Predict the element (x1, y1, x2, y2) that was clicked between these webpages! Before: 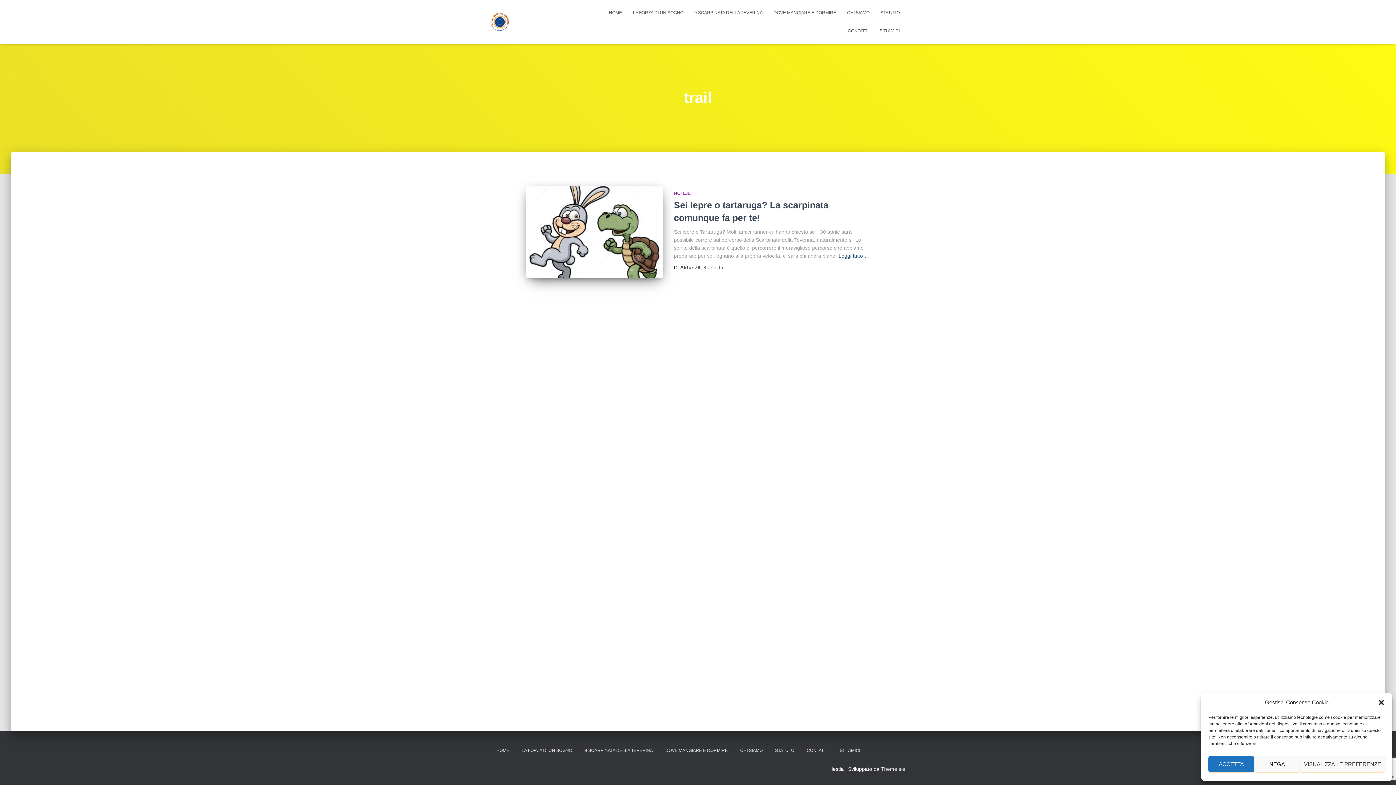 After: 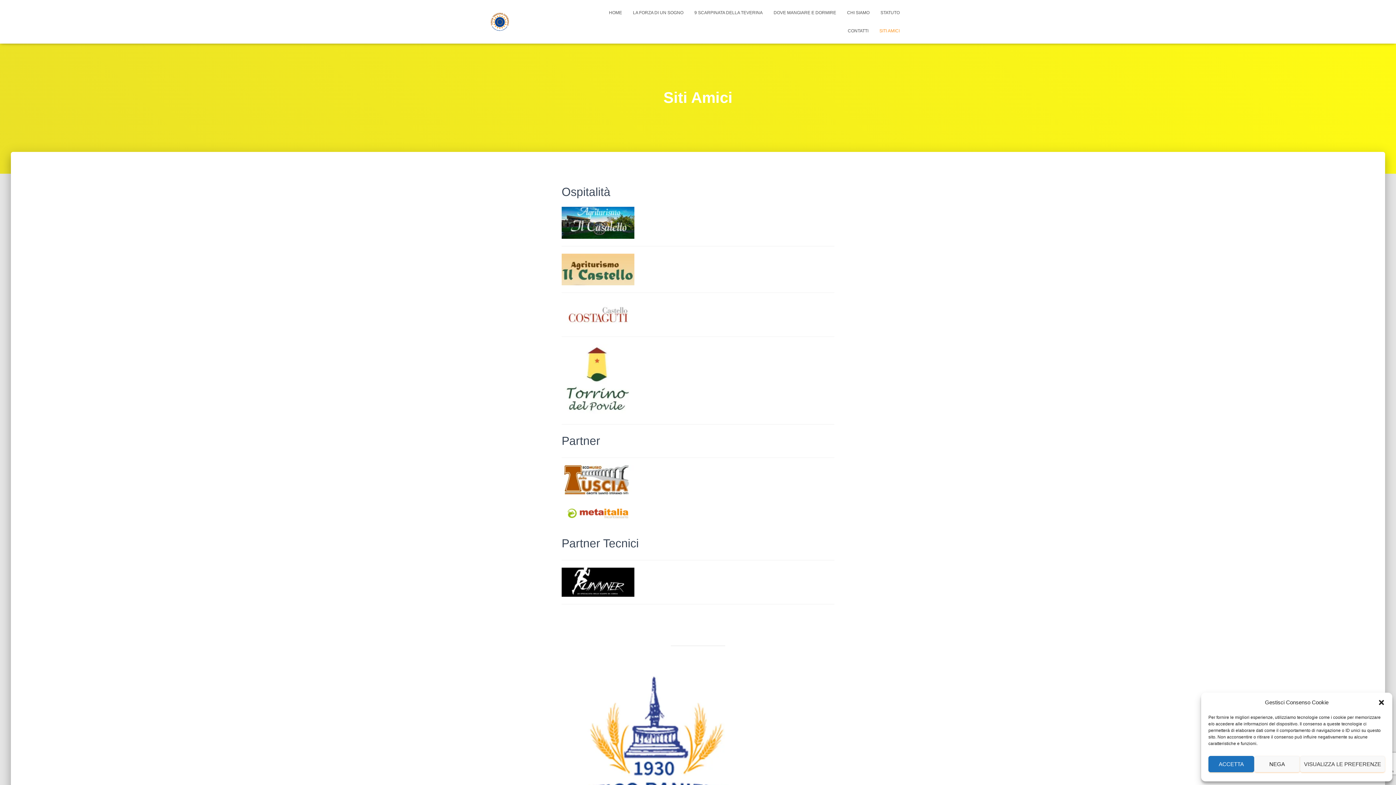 Action: bbox: (874, 21, 905, 40) label: SITI AMICI